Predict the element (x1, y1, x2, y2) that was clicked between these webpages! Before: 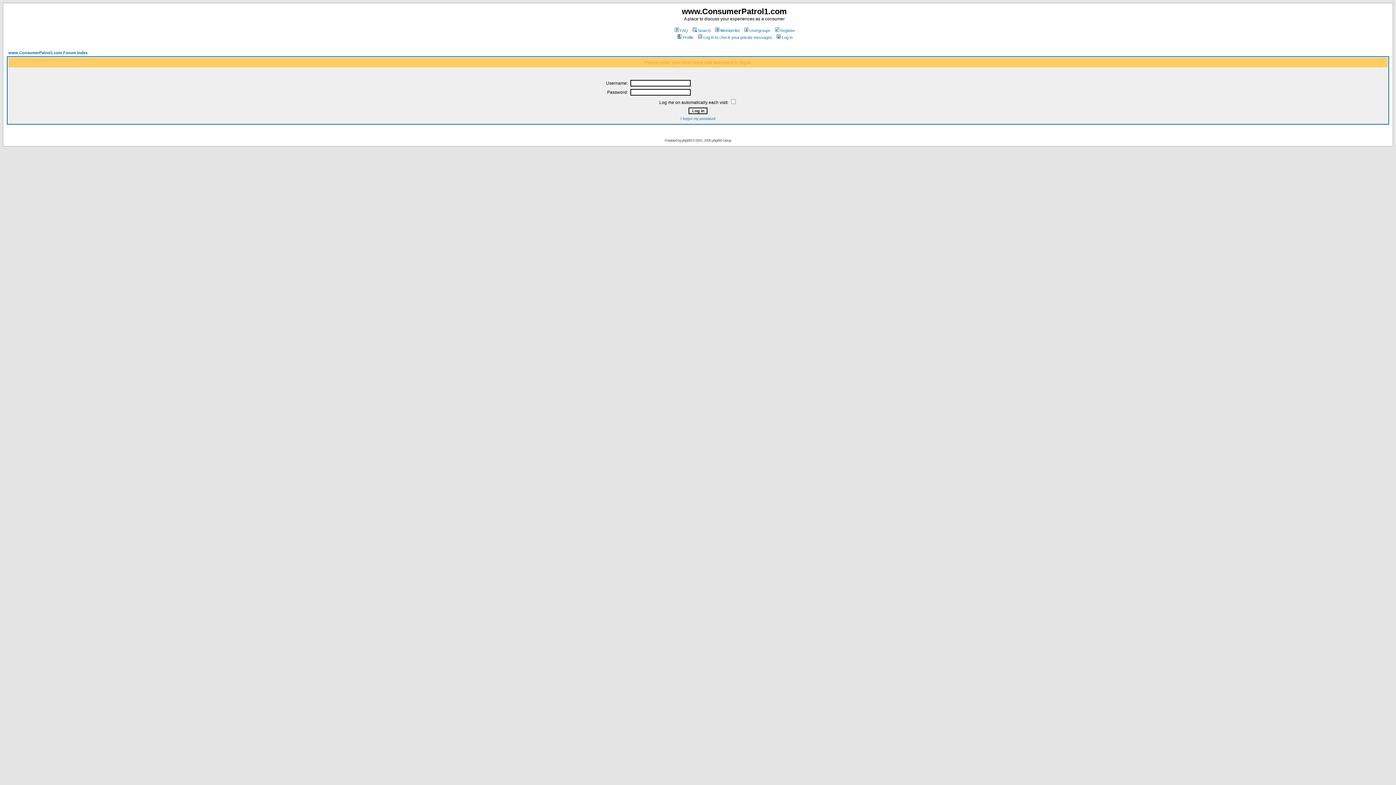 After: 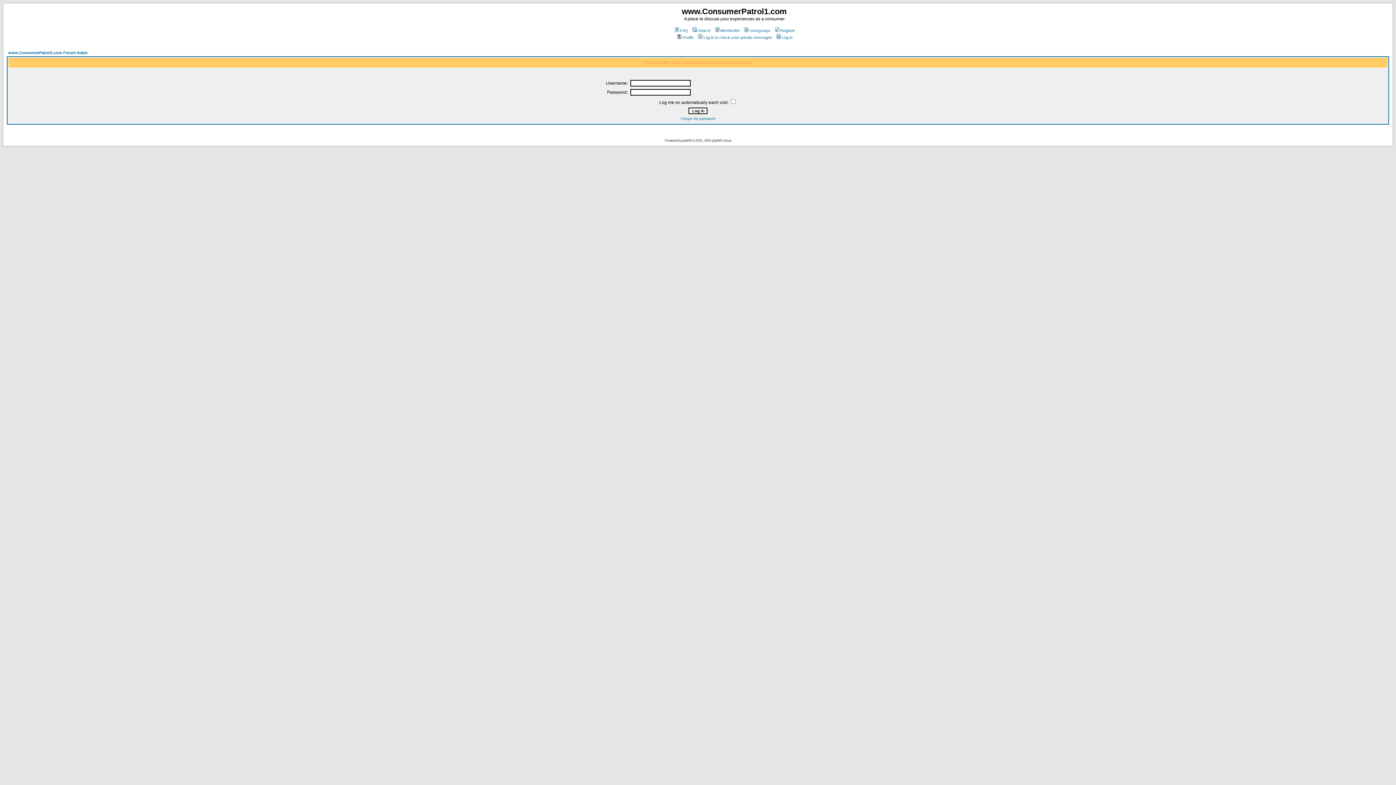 Action: bbox: (697, 35, 772, 39) label: Log in to check your private messages